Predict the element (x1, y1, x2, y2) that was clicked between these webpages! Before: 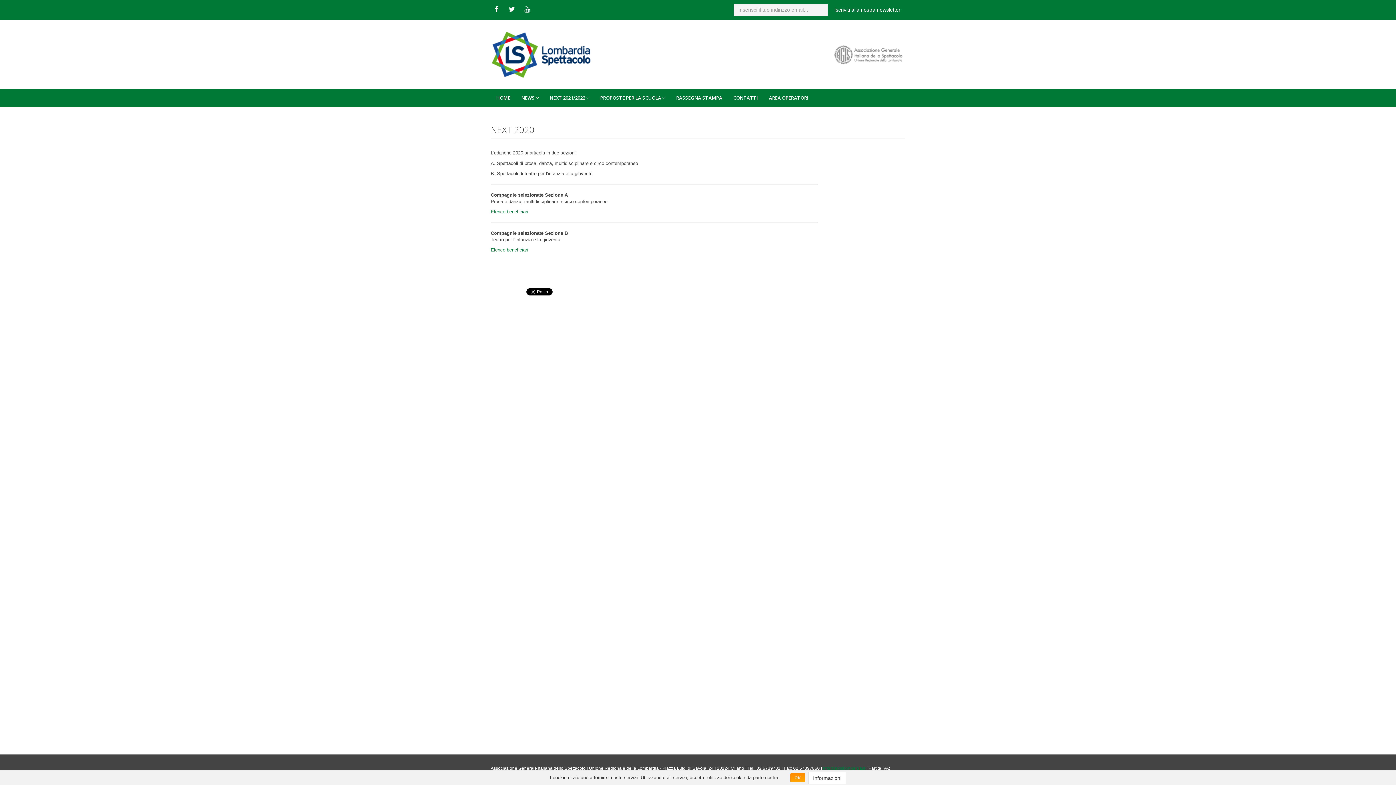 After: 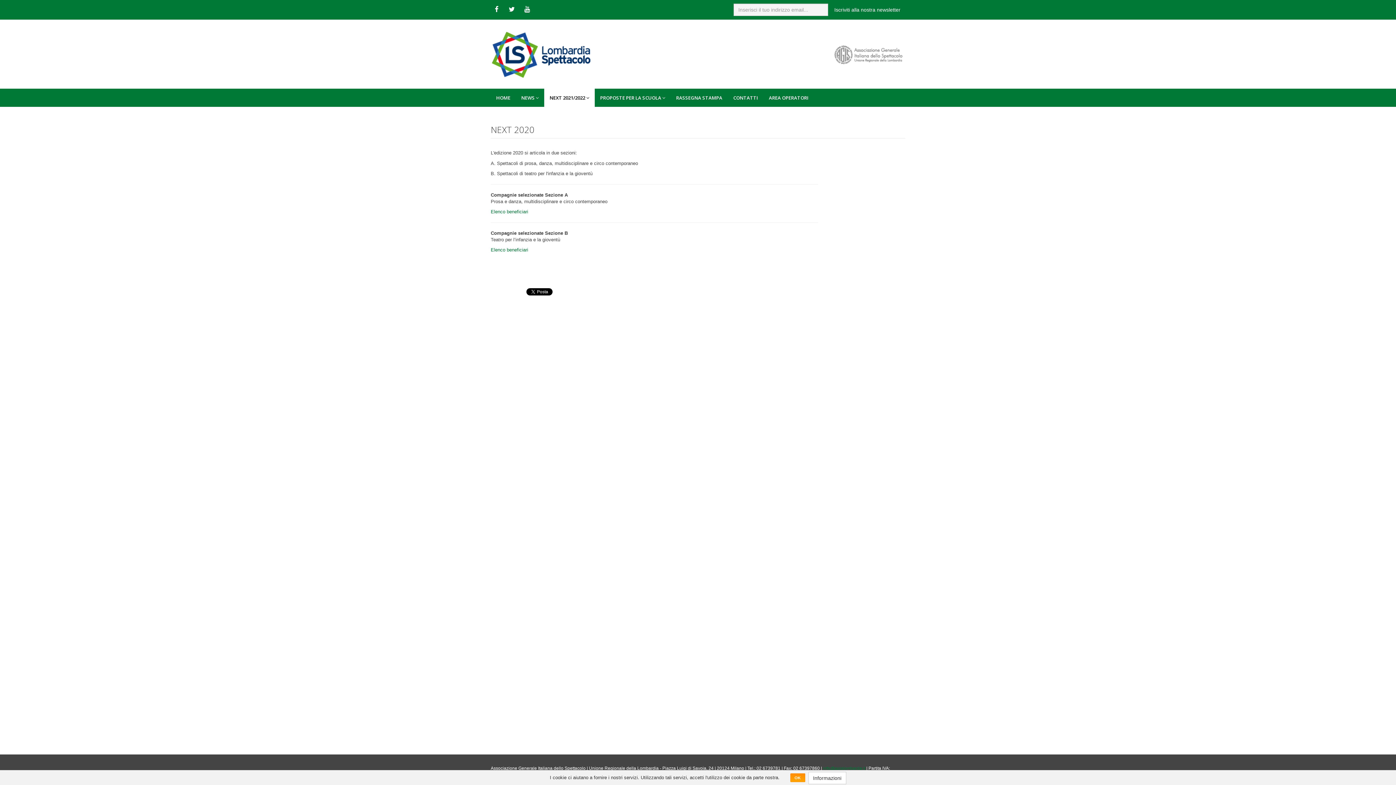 Action: bbox: (544, 88, 594, 106) label: NEXT 2021/2022 